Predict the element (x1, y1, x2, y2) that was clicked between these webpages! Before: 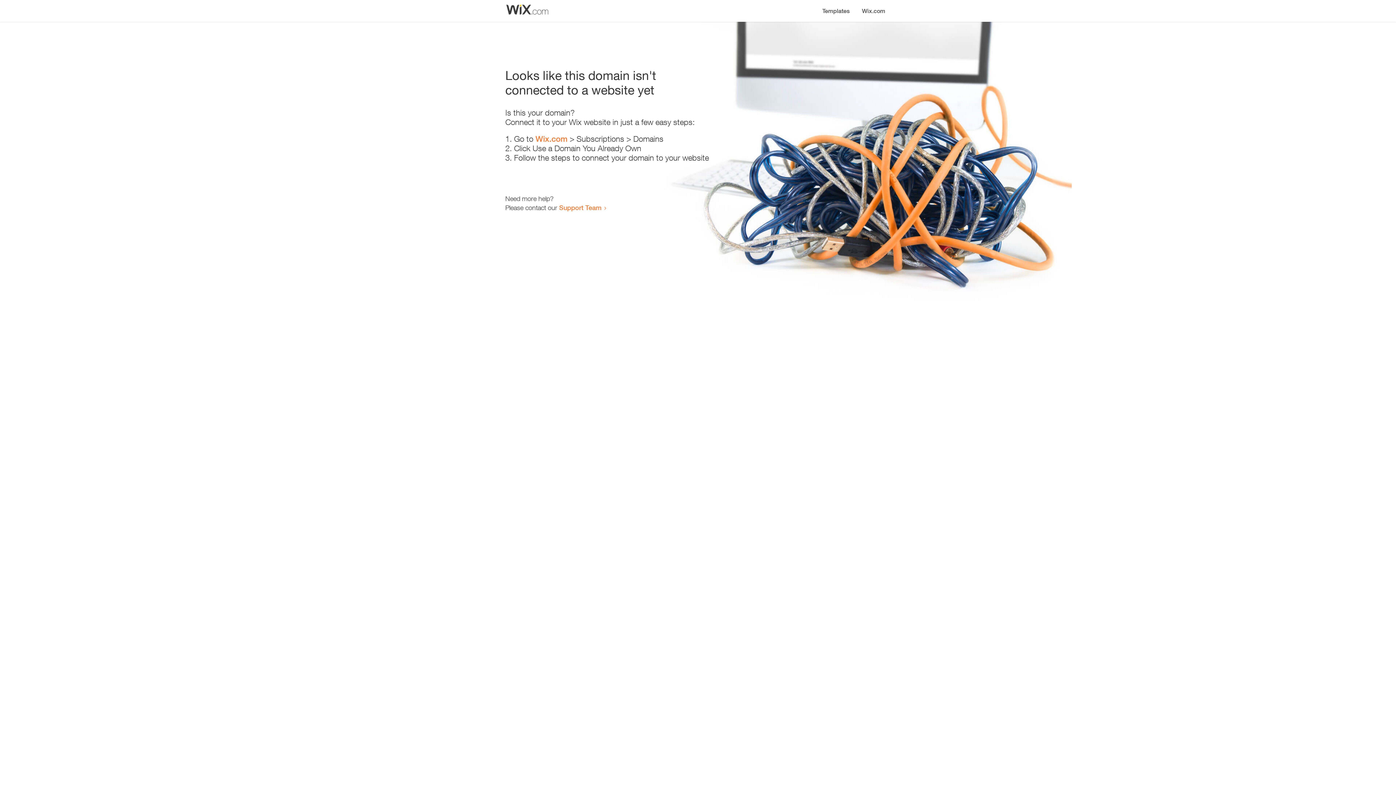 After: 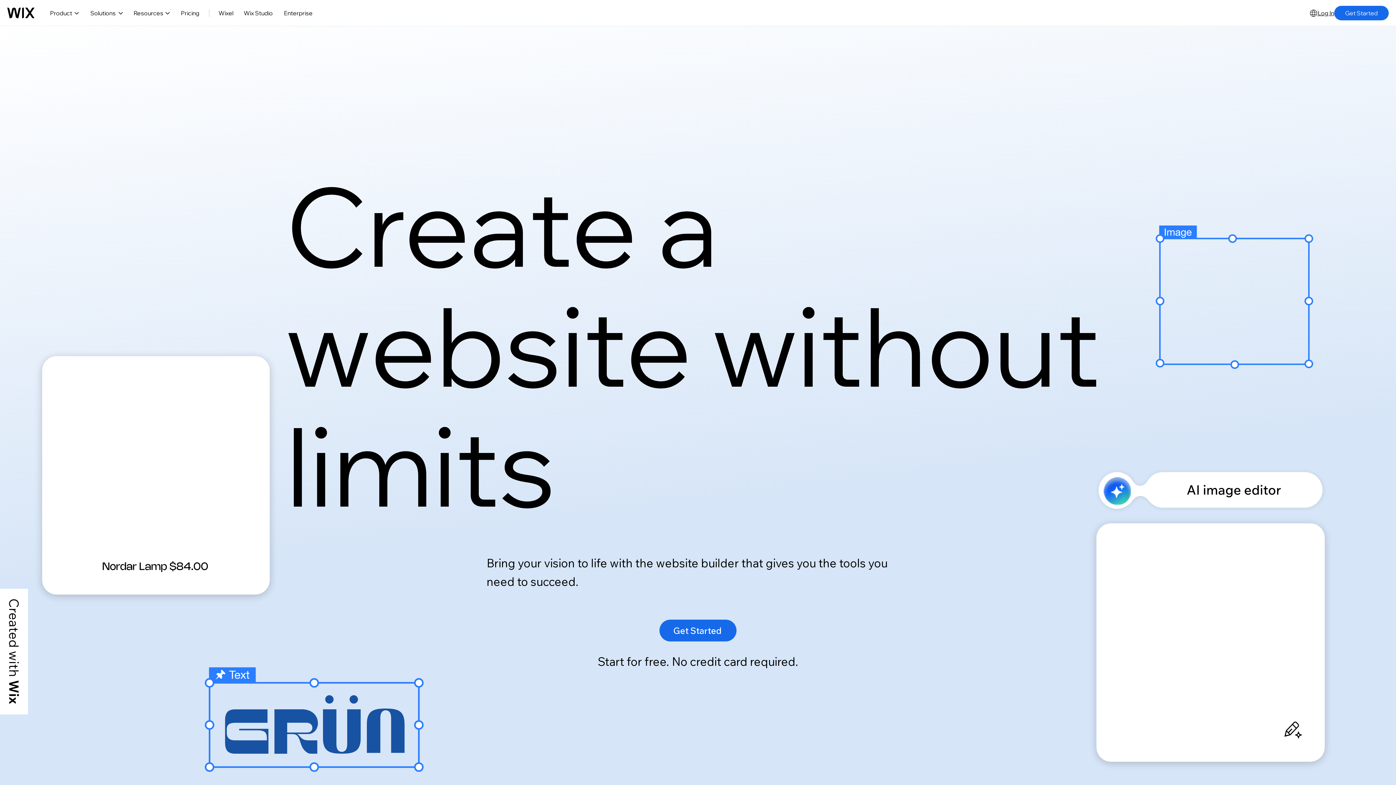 Action: bbox: (535, 134, 567, 143) label: Wix.com